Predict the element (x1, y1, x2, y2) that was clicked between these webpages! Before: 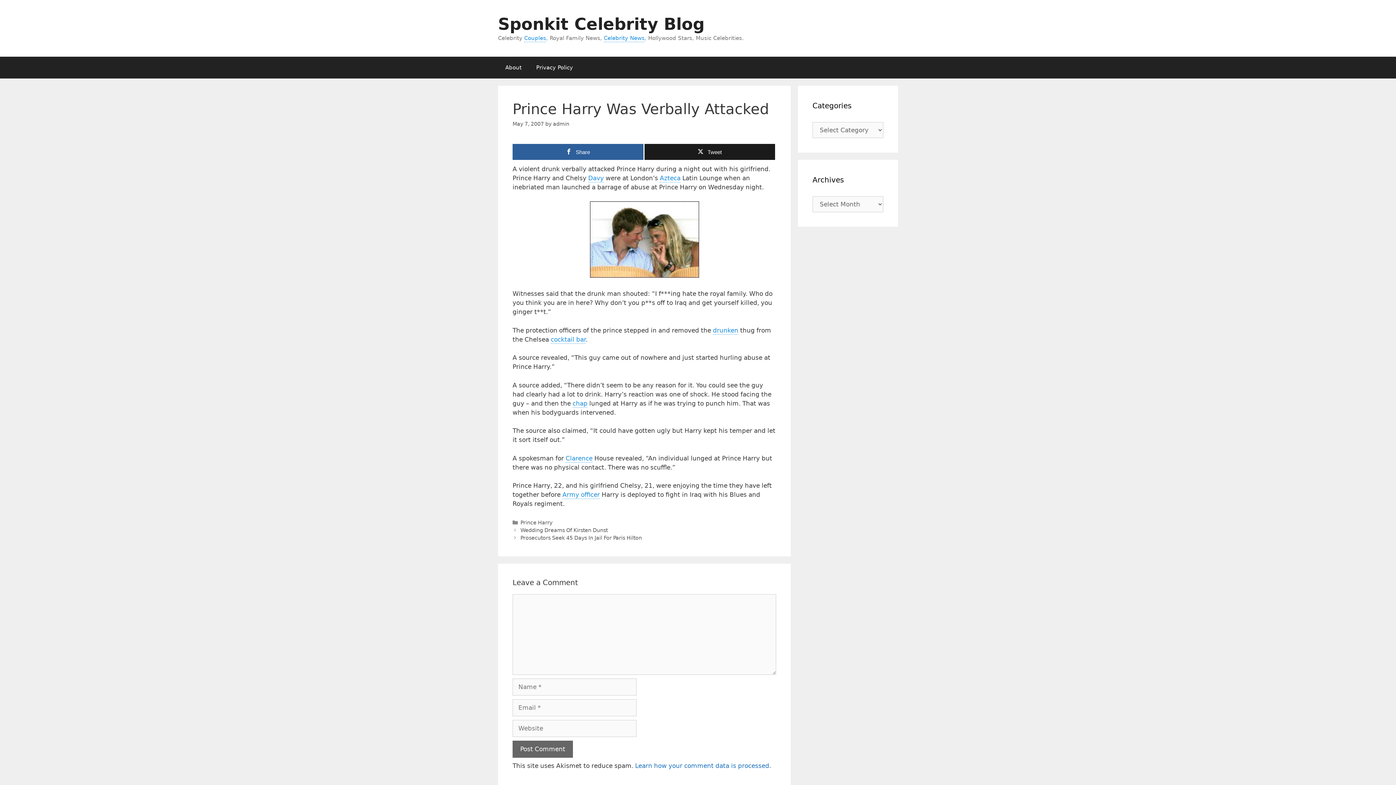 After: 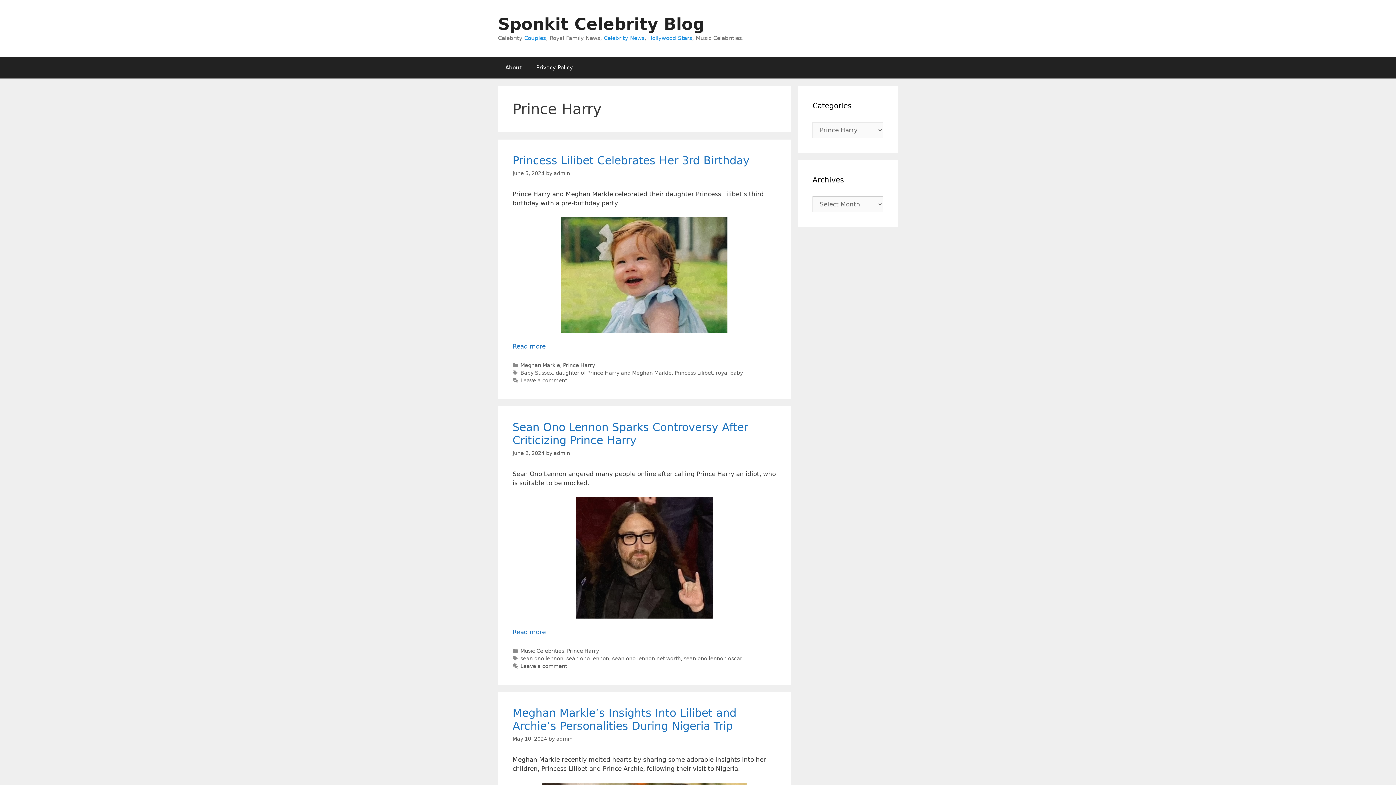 Action: label: Prince Harry bbox: (520, 520, 552, 525)